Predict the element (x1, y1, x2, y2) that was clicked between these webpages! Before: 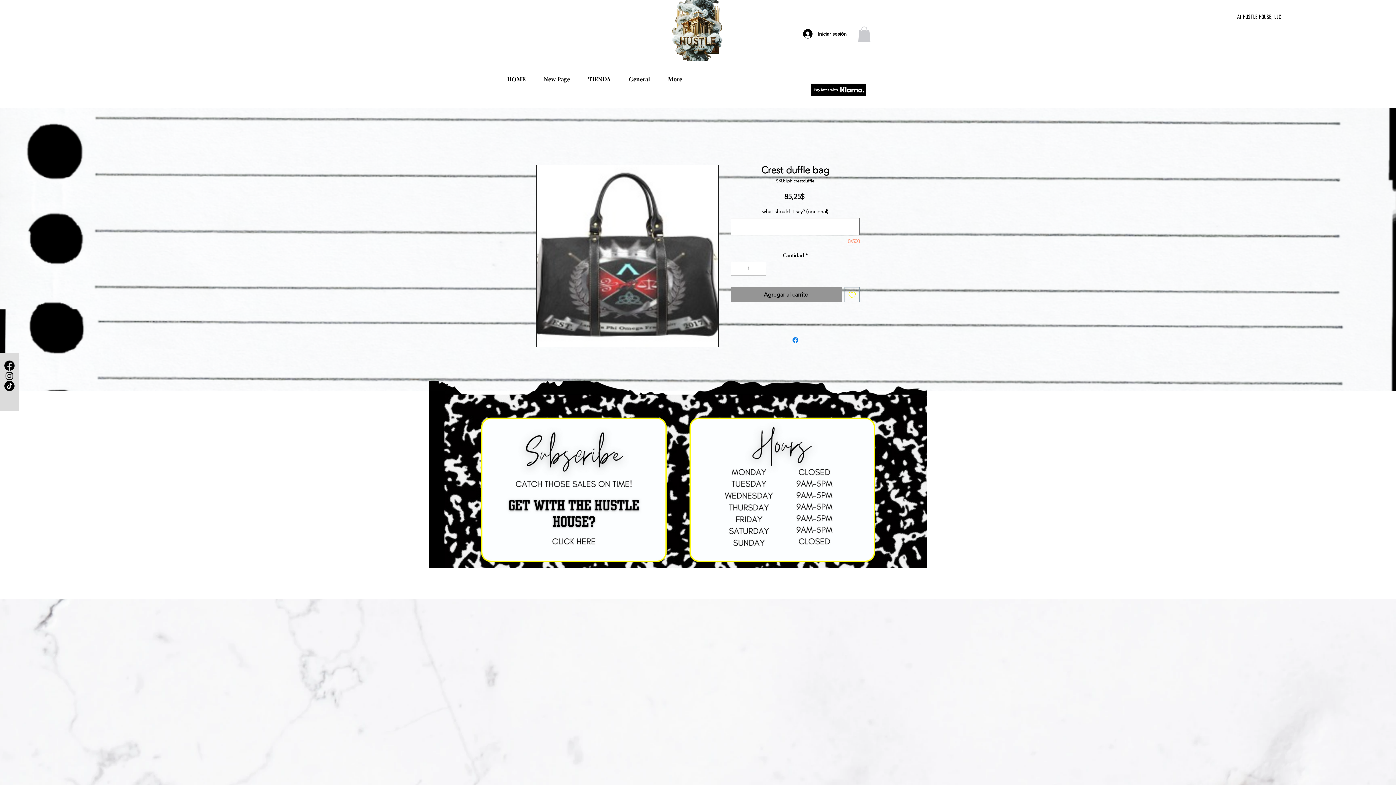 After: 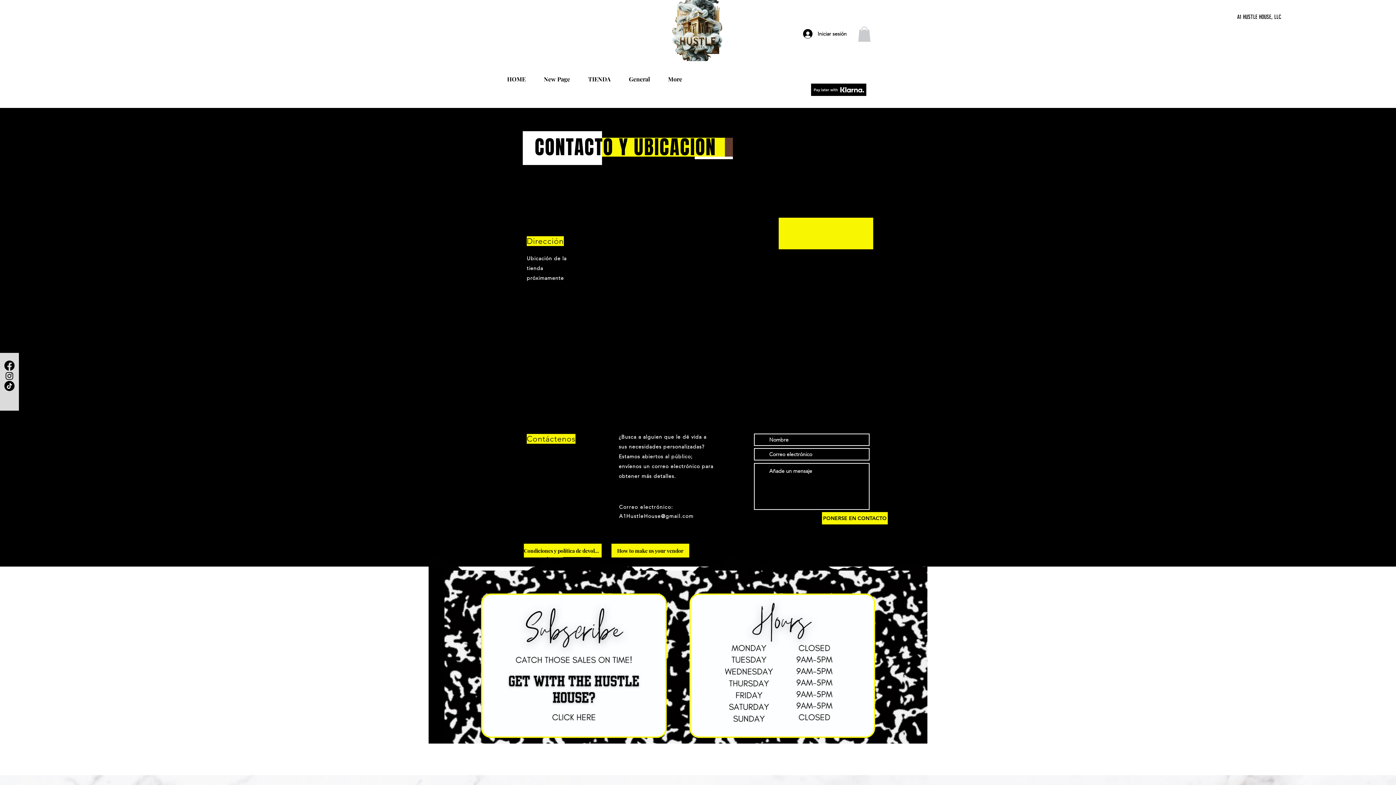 Action: label: A1 HUSTLE HOUSE, LLC bbox: (1236, 9, 1387, 24)